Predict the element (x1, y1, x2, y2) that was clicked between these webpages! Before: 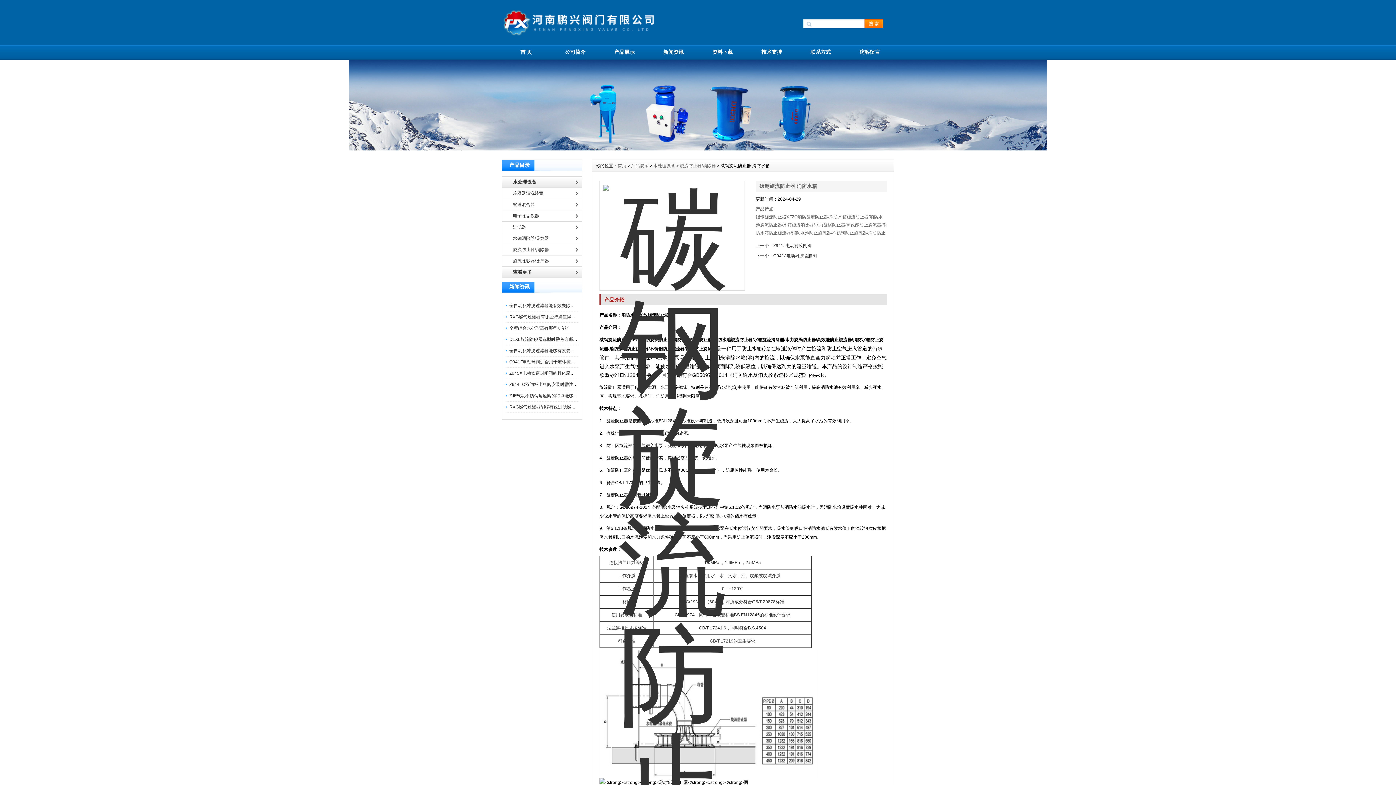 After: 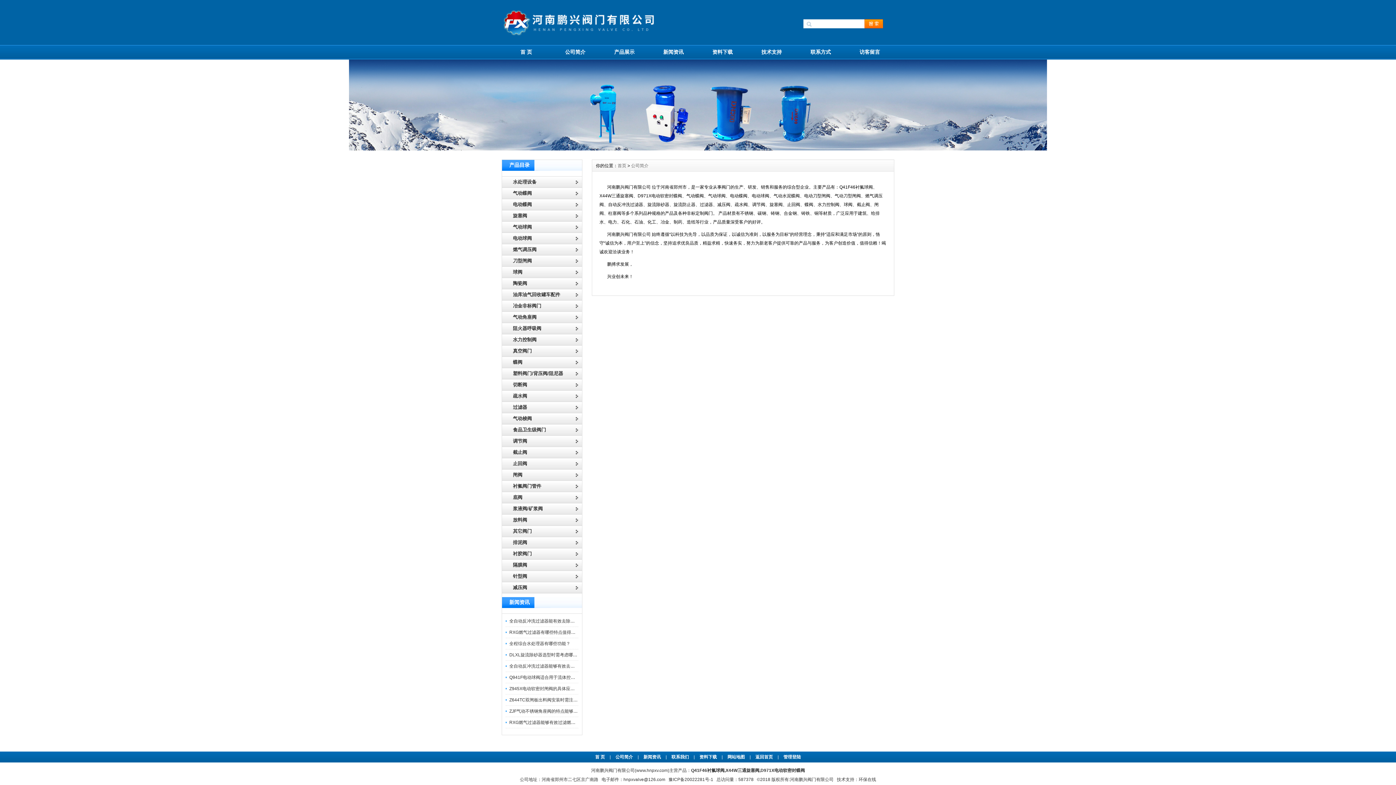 Action: label: 公司简介 bbox: (550, 44, 600, 59)